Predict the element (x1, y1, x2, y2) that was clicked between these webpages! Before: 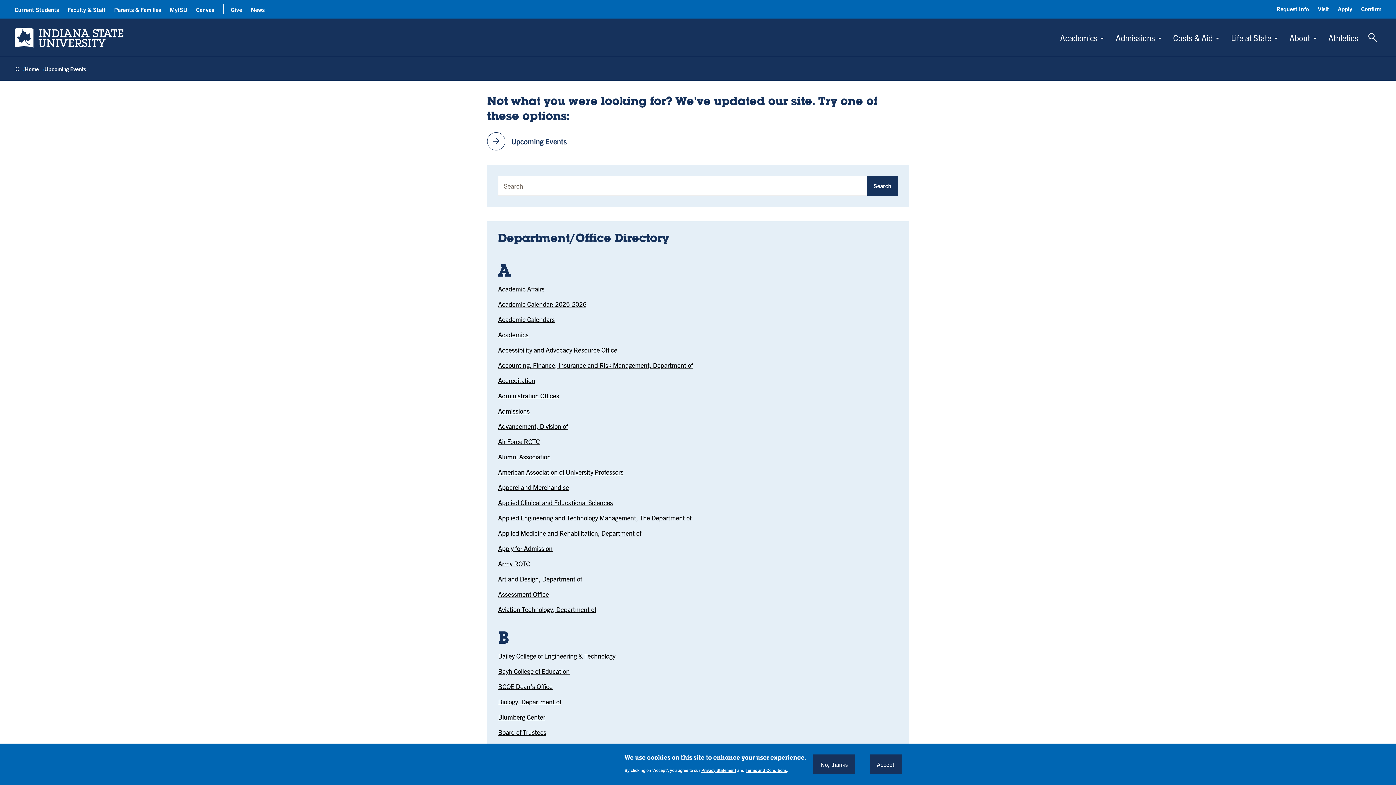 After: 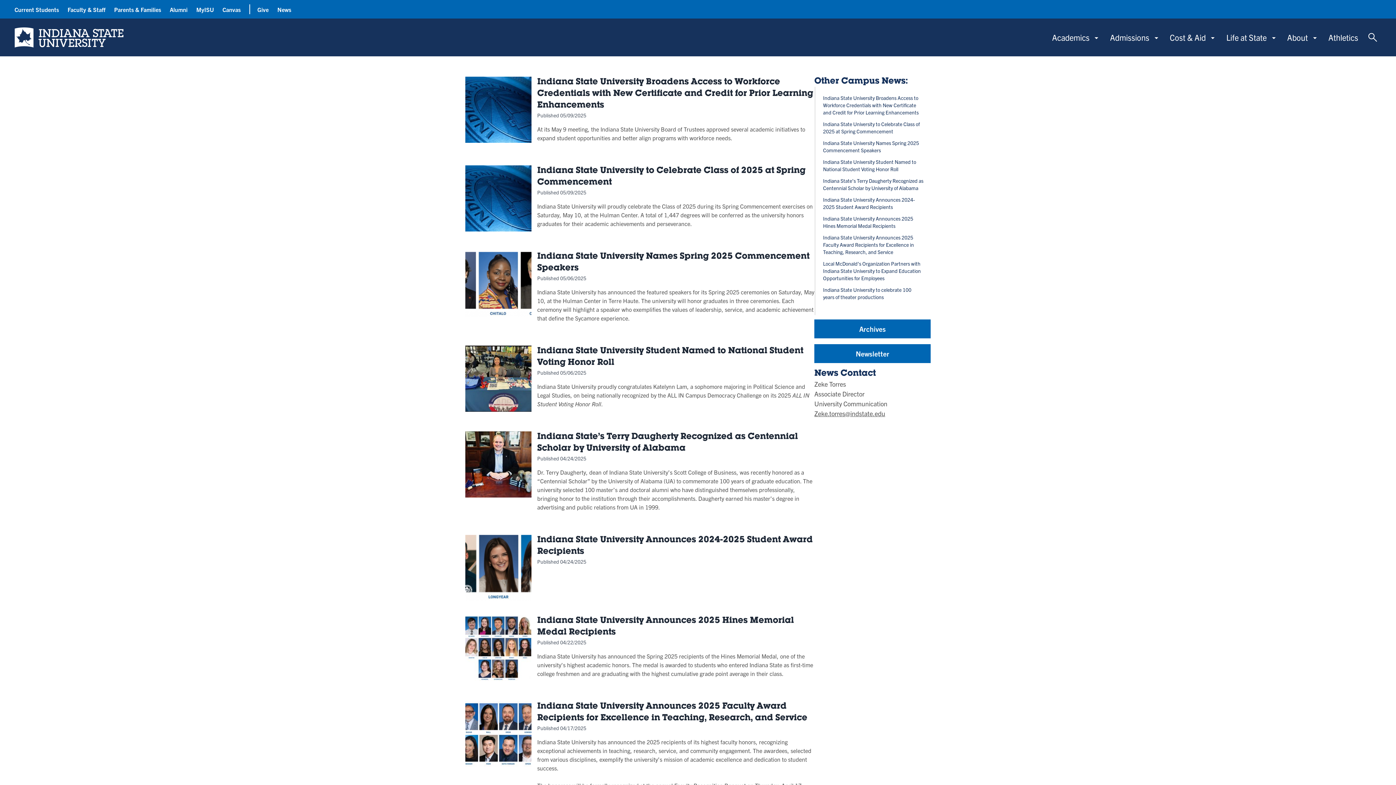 Action: label: News bbox: (250, 5, 264, 13)